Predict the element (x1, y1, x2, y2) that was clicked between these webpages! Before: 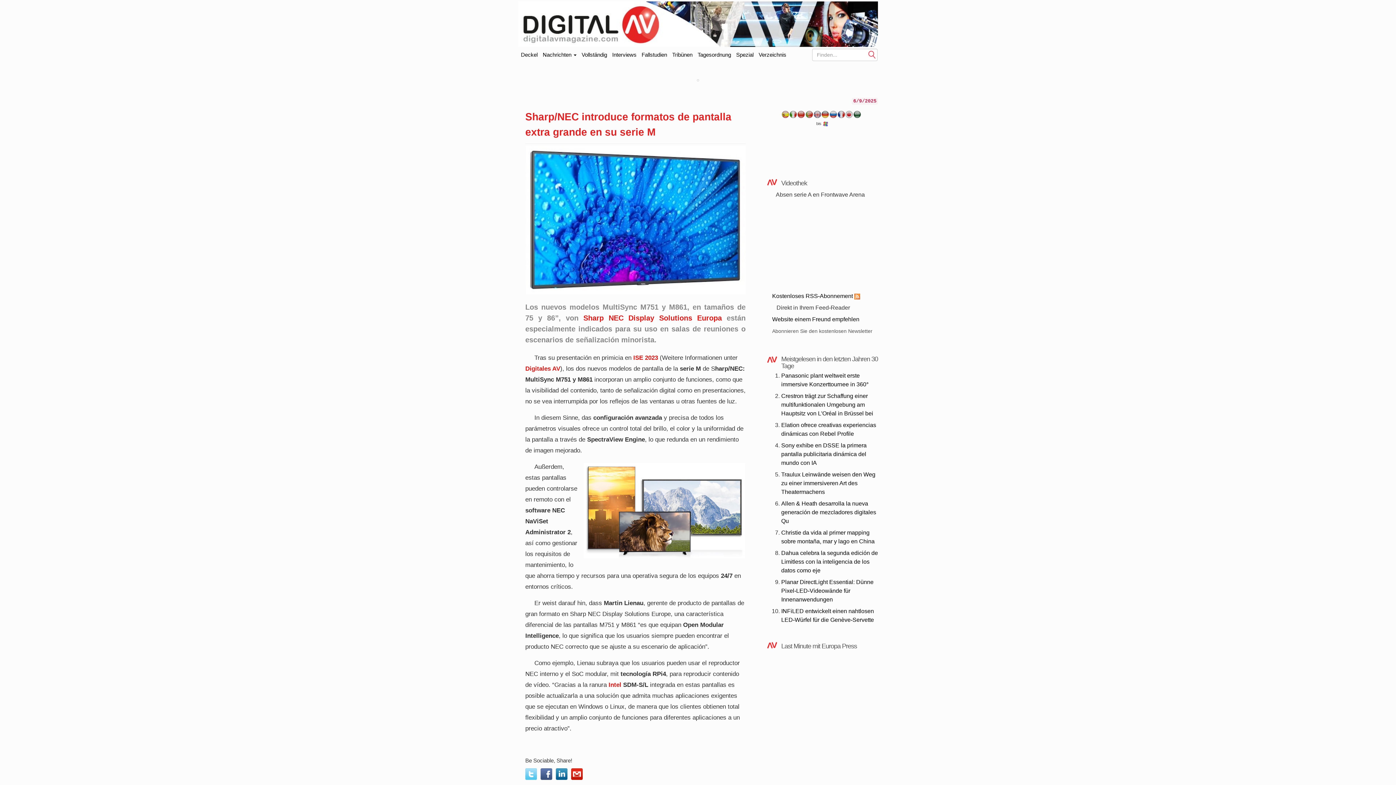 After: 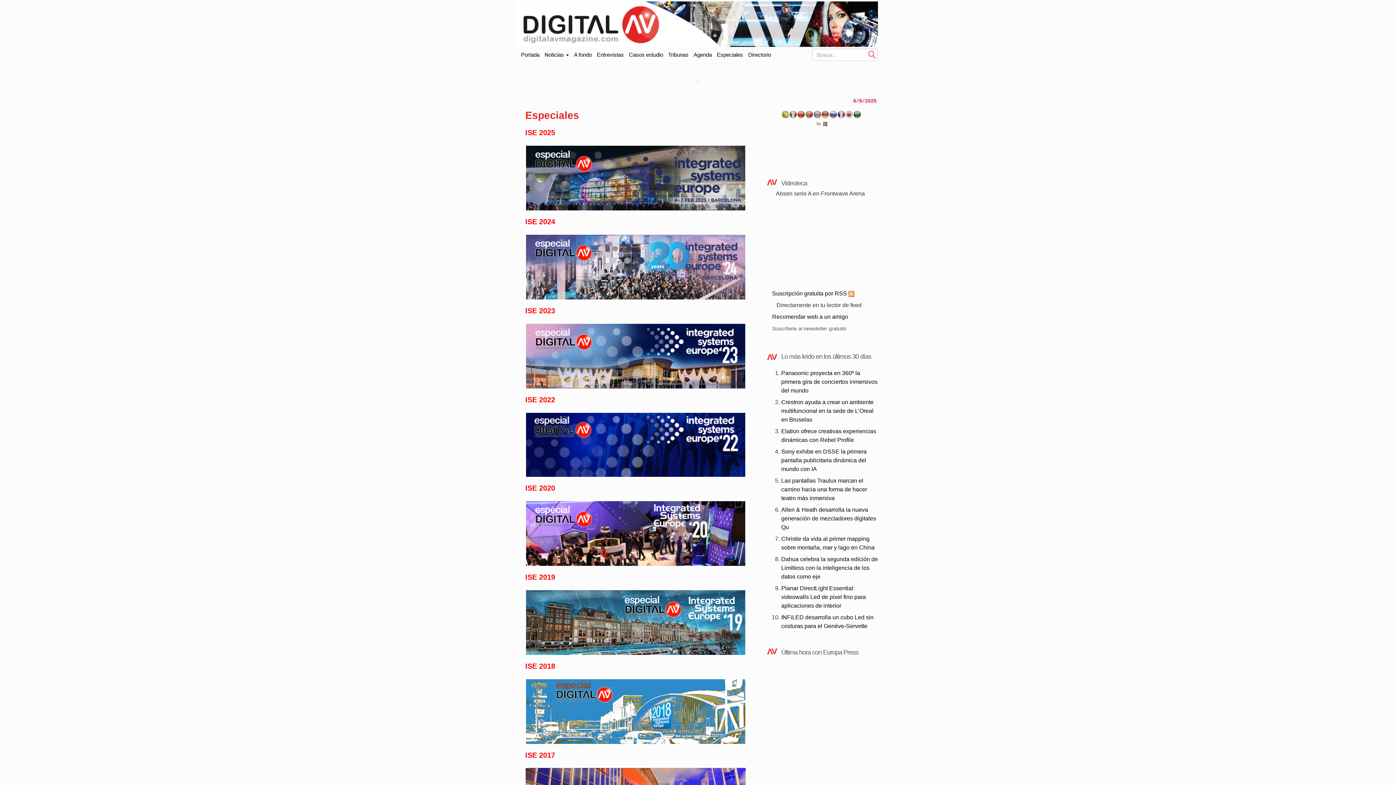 Action: bbox: (733, 47, 756, 62) label: Spezial